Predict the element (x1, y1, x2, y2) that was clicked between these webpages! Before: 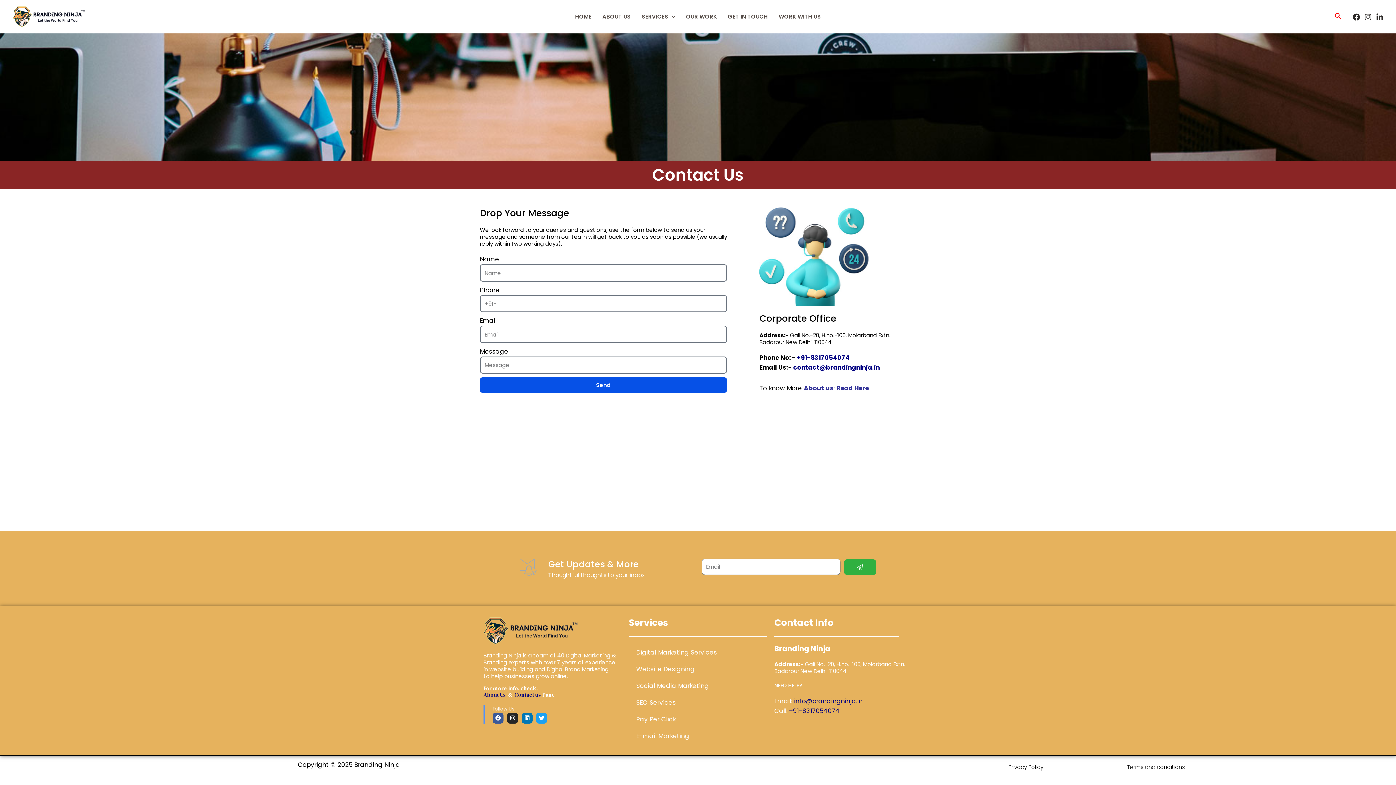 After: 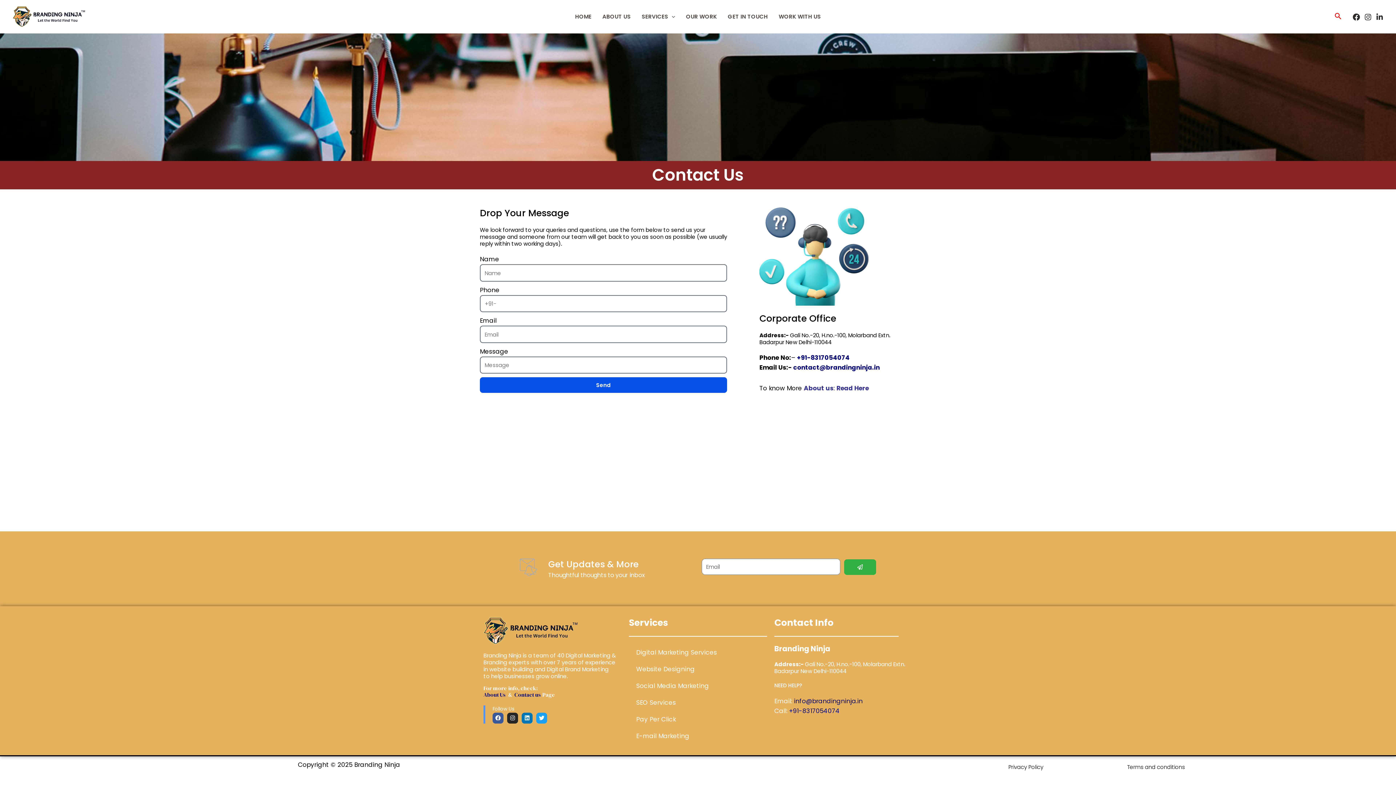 Action: bbox: (844, 559, 876, 575) label: Submit